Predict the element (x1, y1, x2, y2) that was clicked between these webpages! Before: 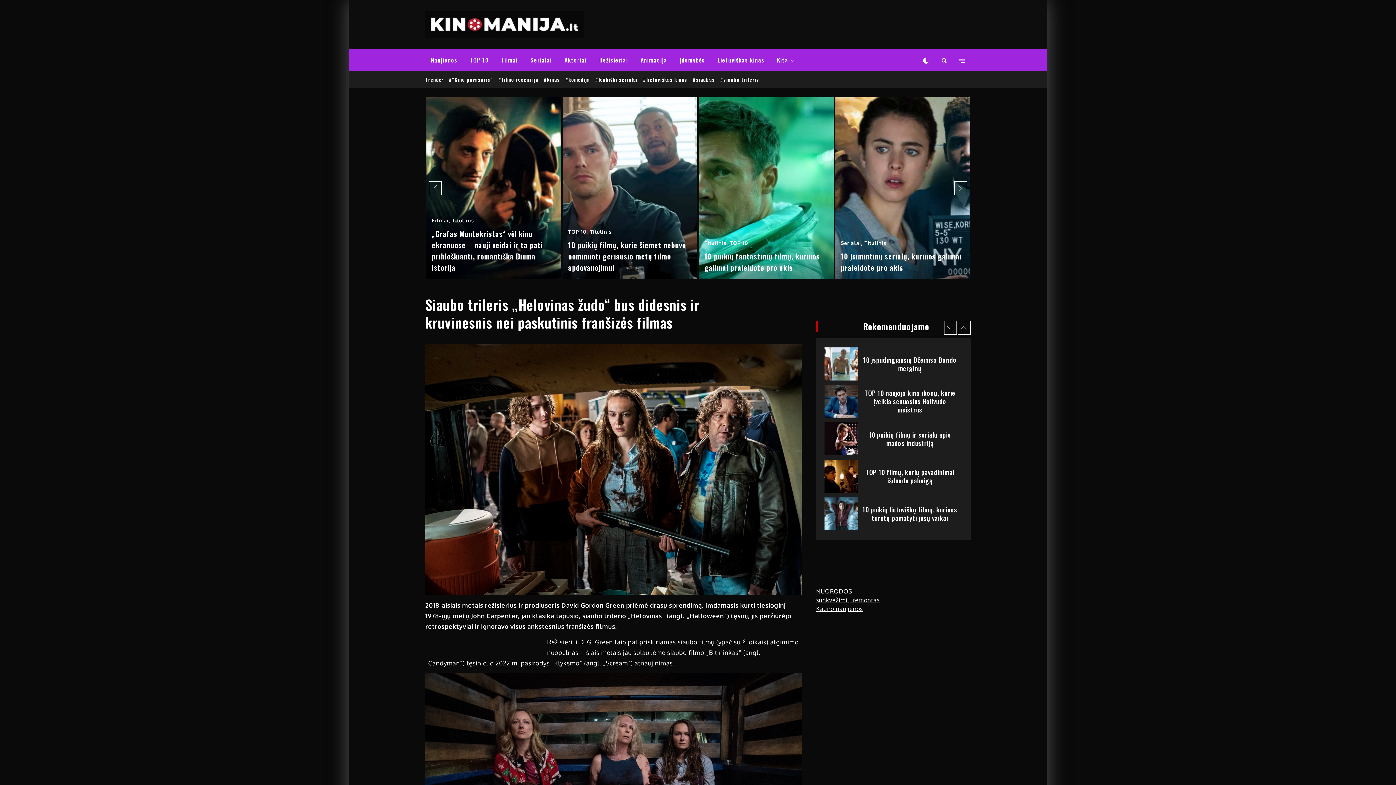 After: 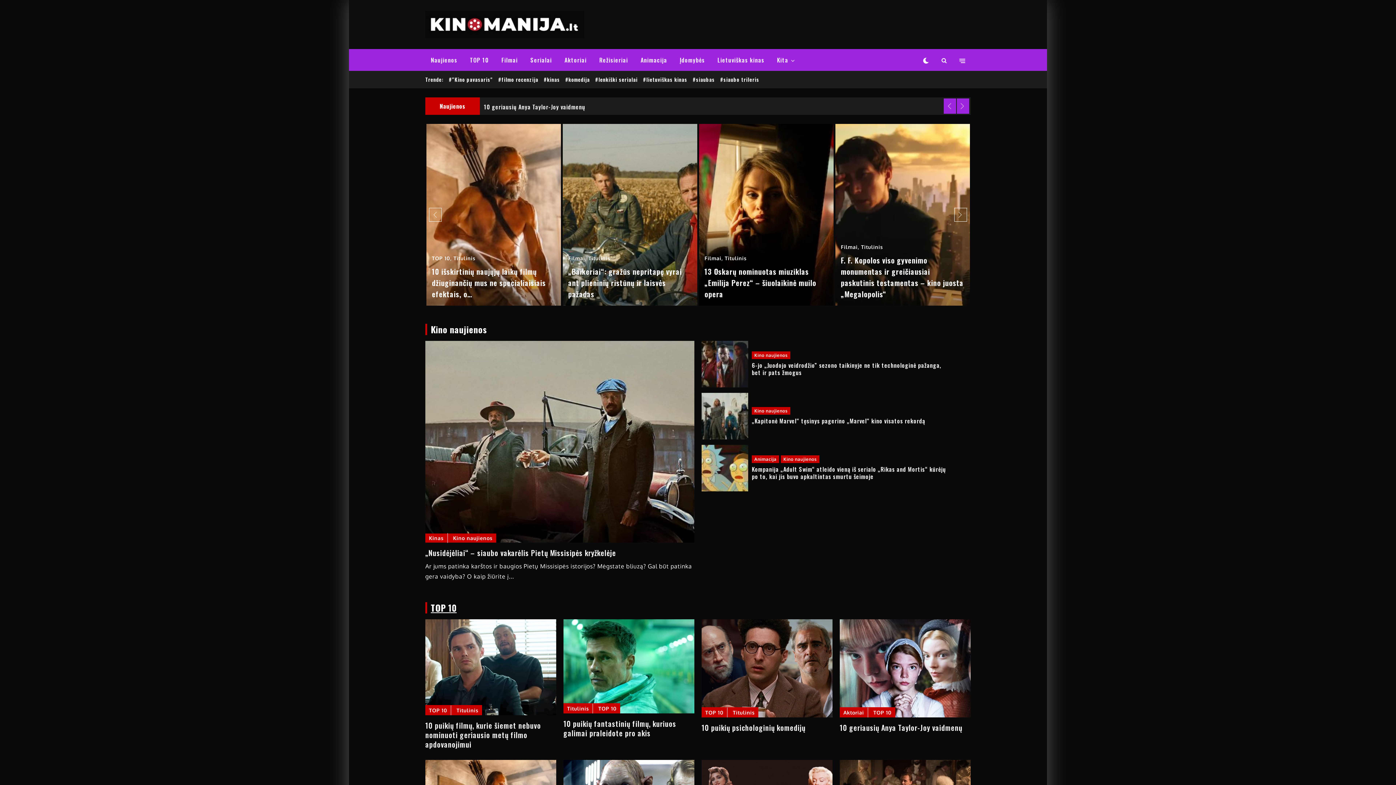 Action: bbox: (425, 10, 584, 38)